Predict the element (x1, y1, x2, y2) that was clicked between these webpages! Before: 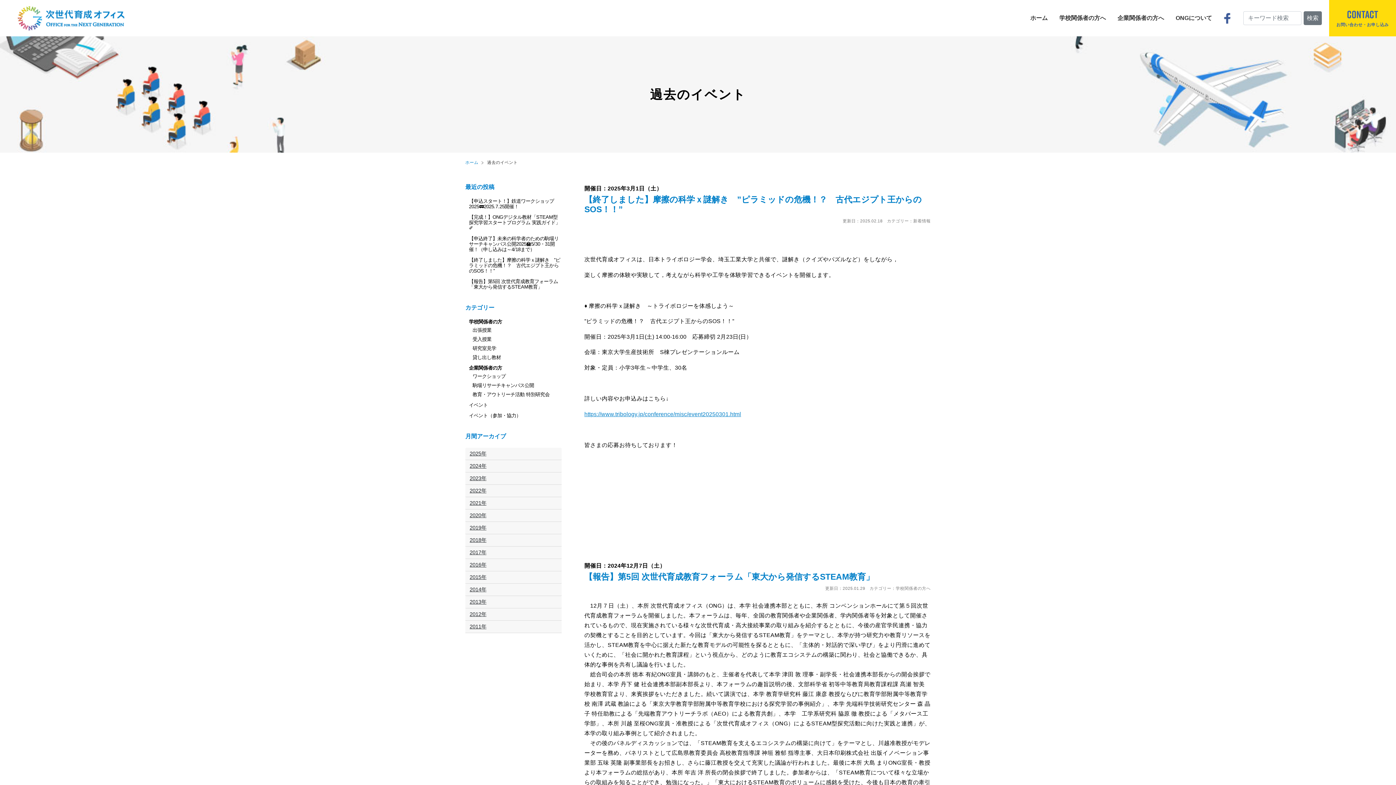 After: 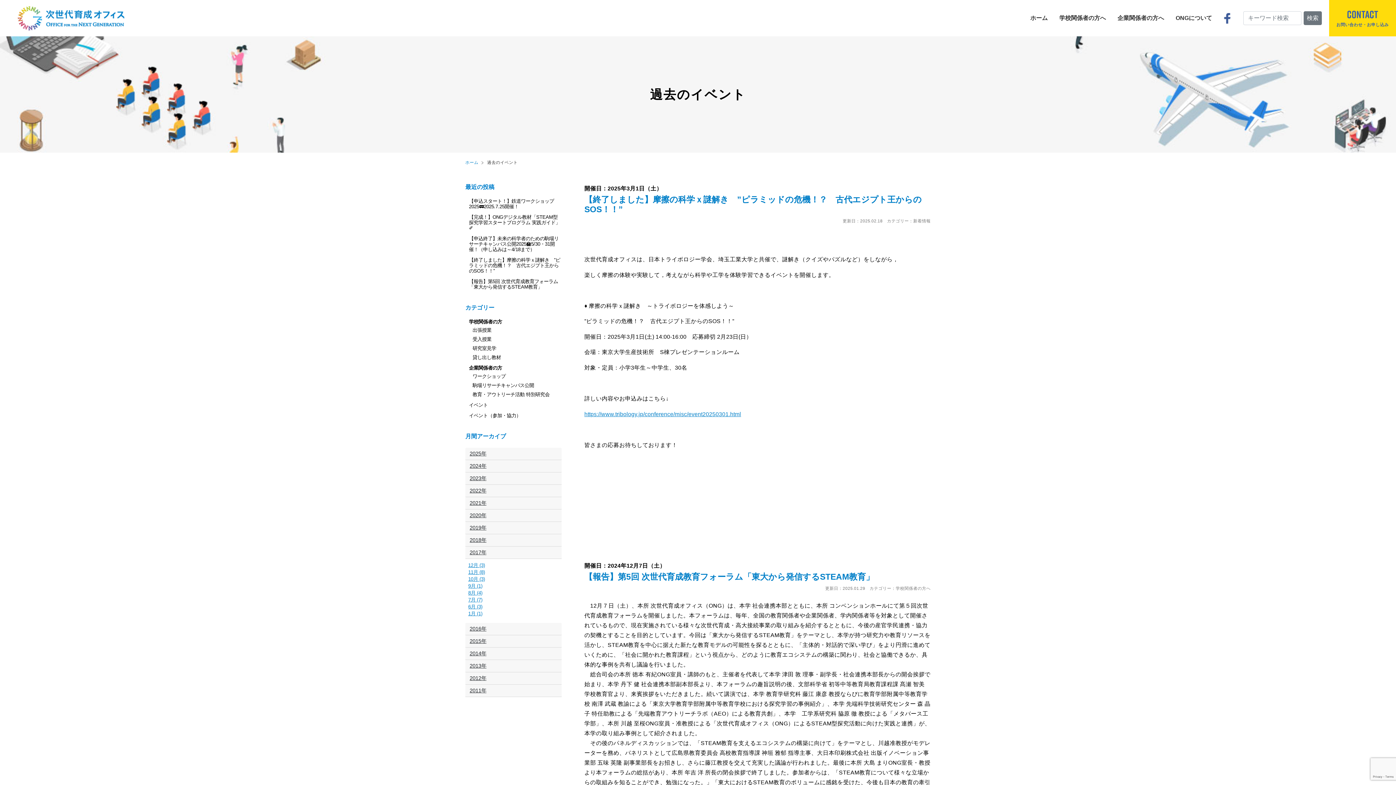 Action: bbox: (466, 545, 560, 560) label: 2017年